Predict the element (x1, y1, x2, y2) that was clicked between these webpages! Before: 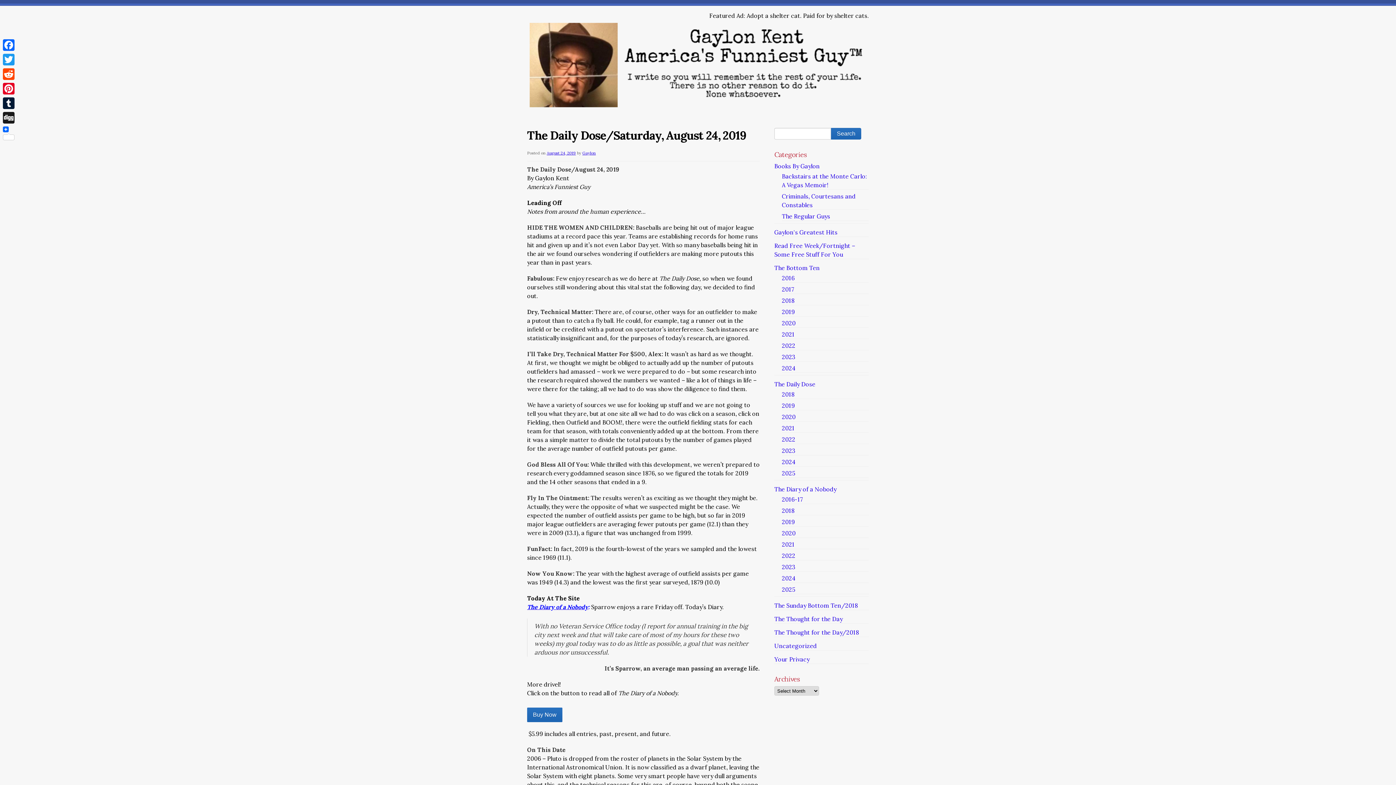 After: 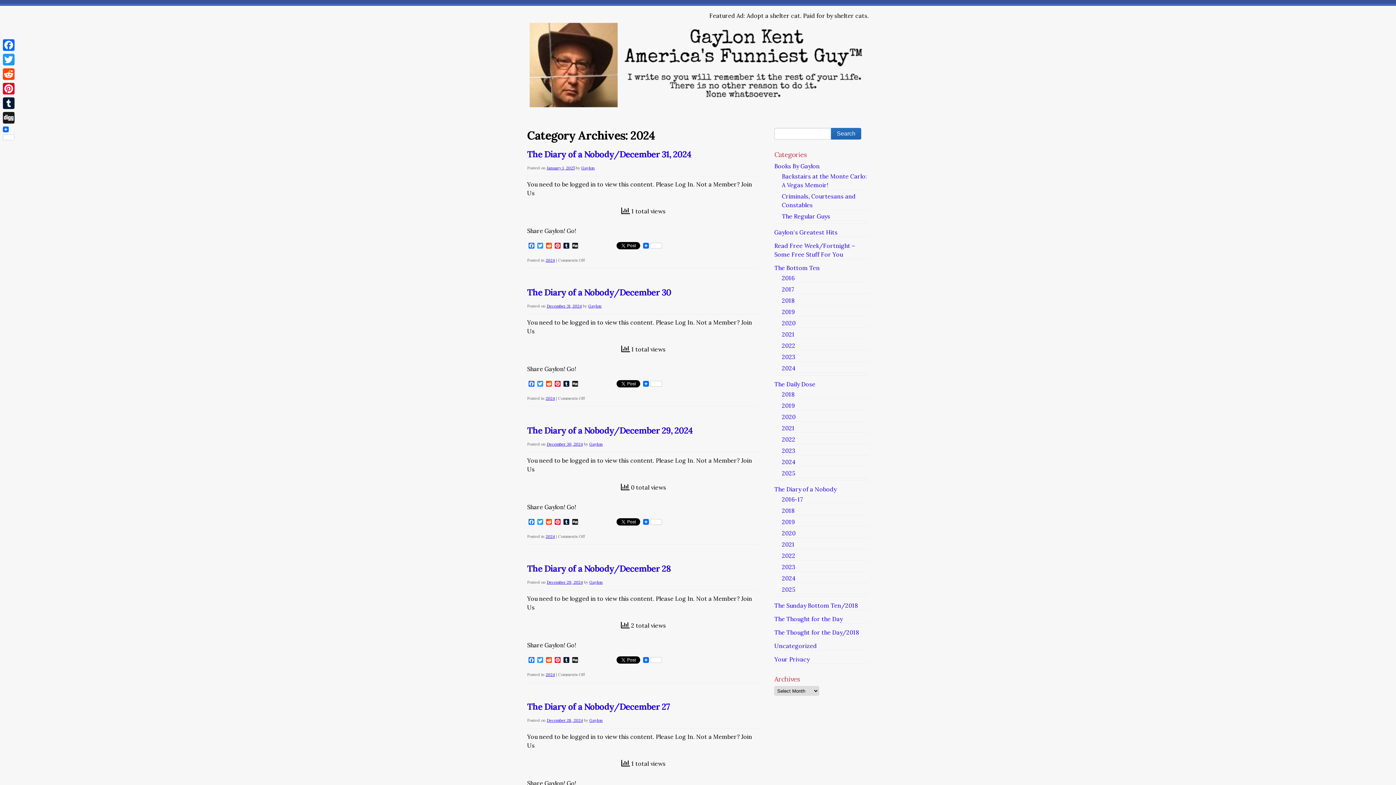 Action: label: 2024 bbox: (782, 574, 795, 582)